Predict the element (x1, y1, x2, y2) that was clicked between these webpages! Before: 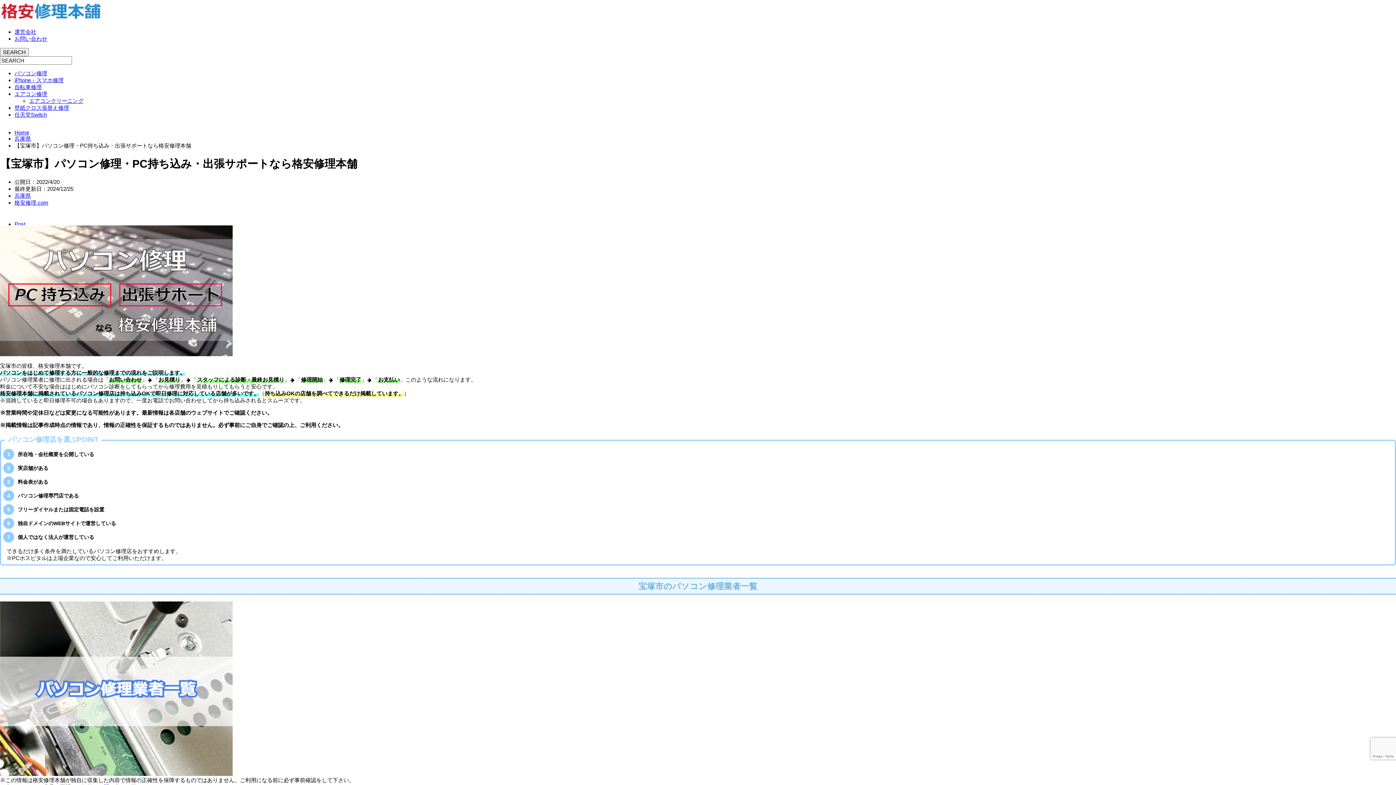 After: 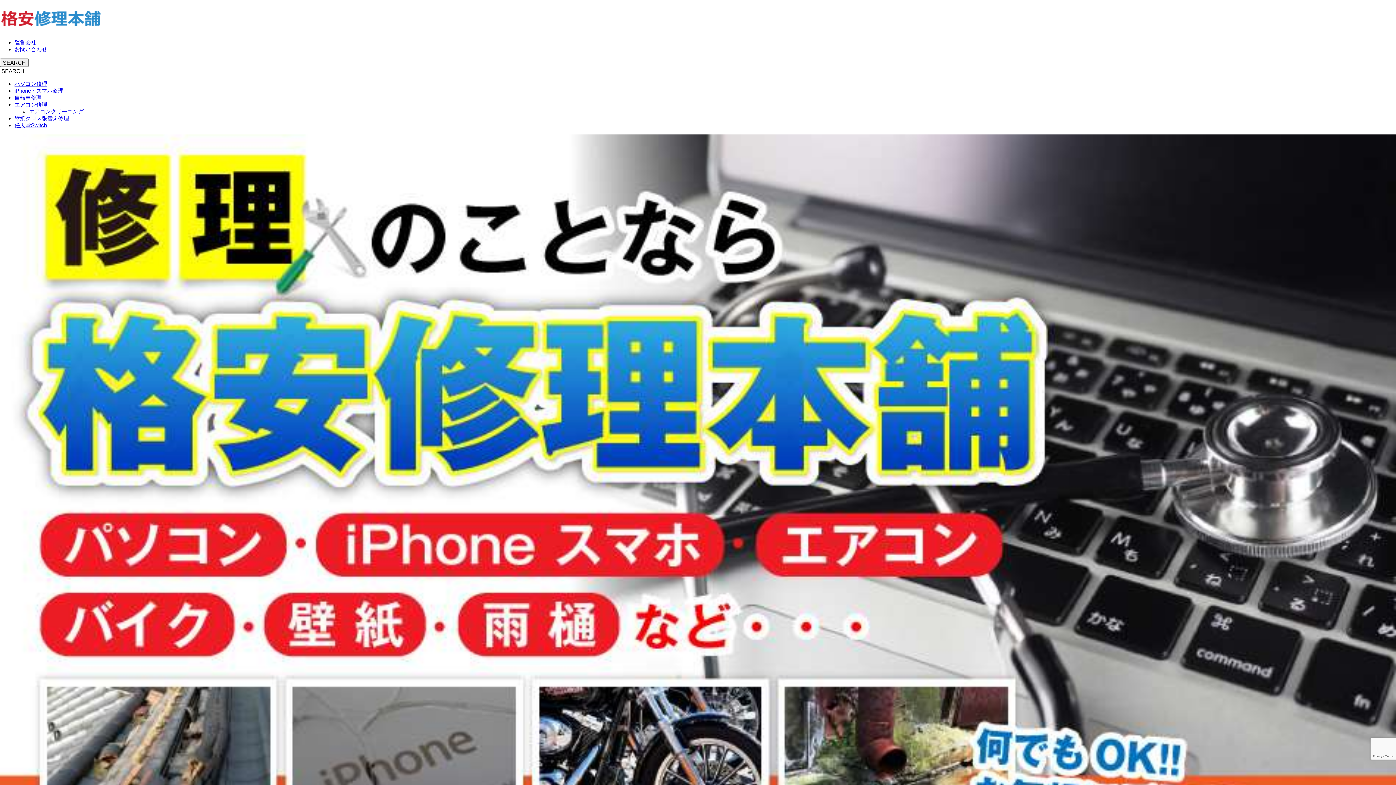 Action: bbox: (14, 129, 29, 135) label: Home